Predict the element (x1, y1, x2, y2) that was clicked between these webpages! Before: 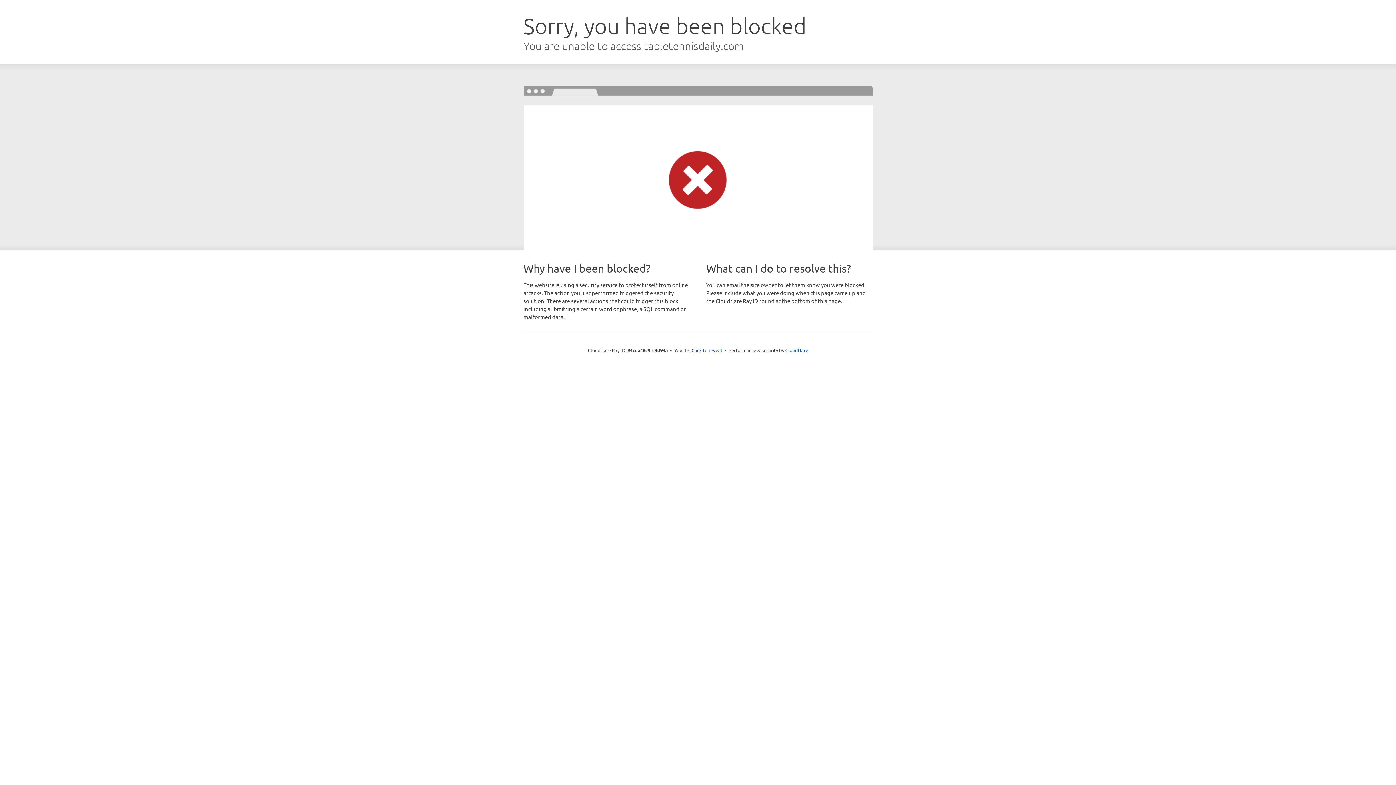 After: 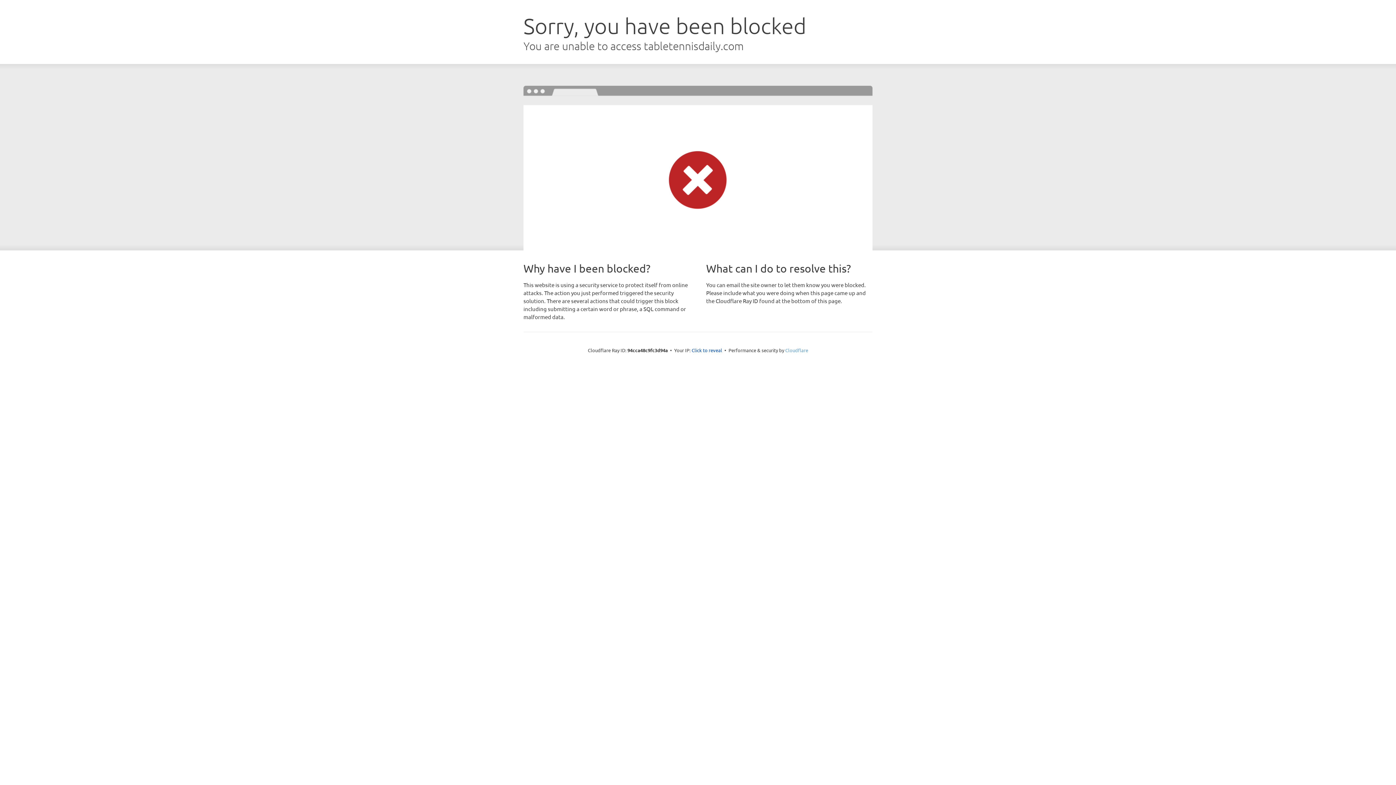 Action: bbox: (785, 347, 808, 353) label: Cloudflare